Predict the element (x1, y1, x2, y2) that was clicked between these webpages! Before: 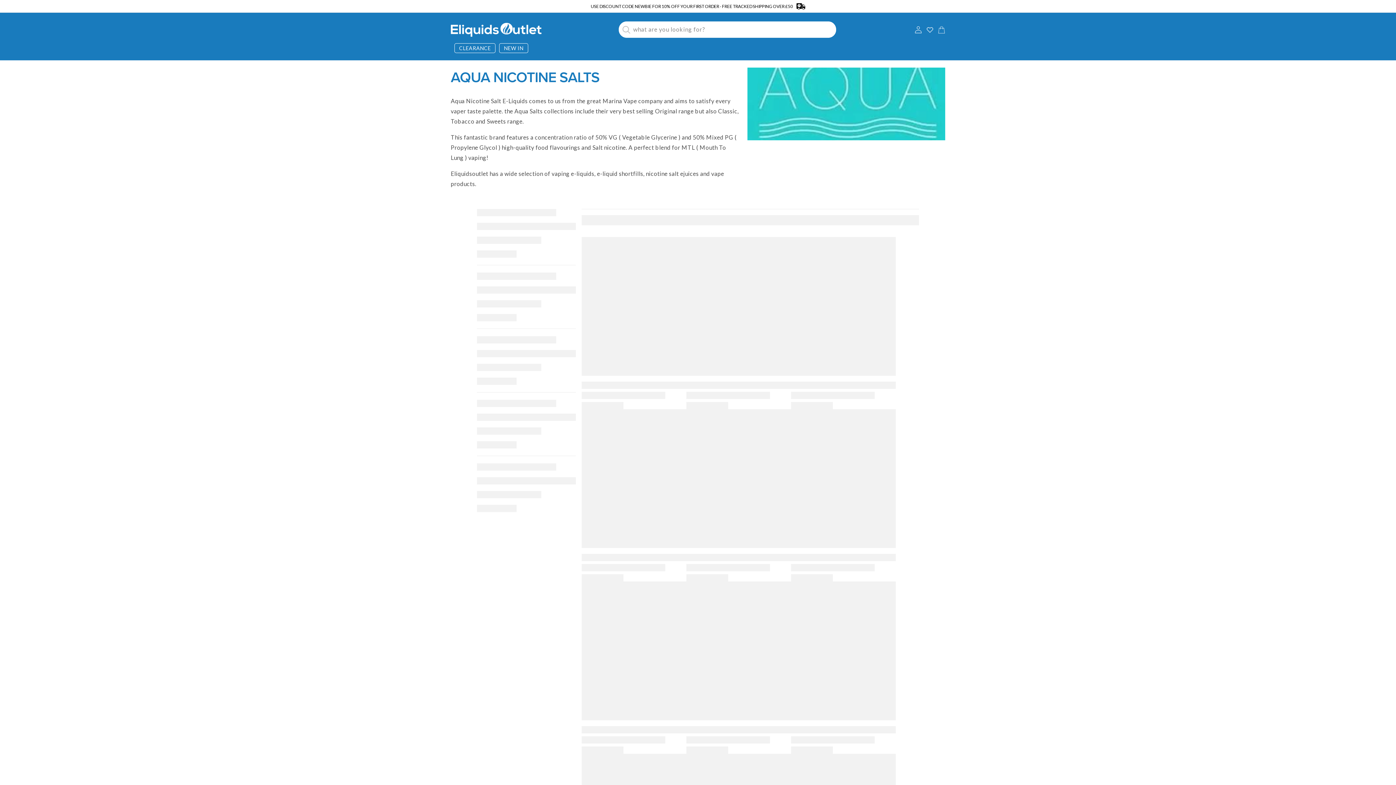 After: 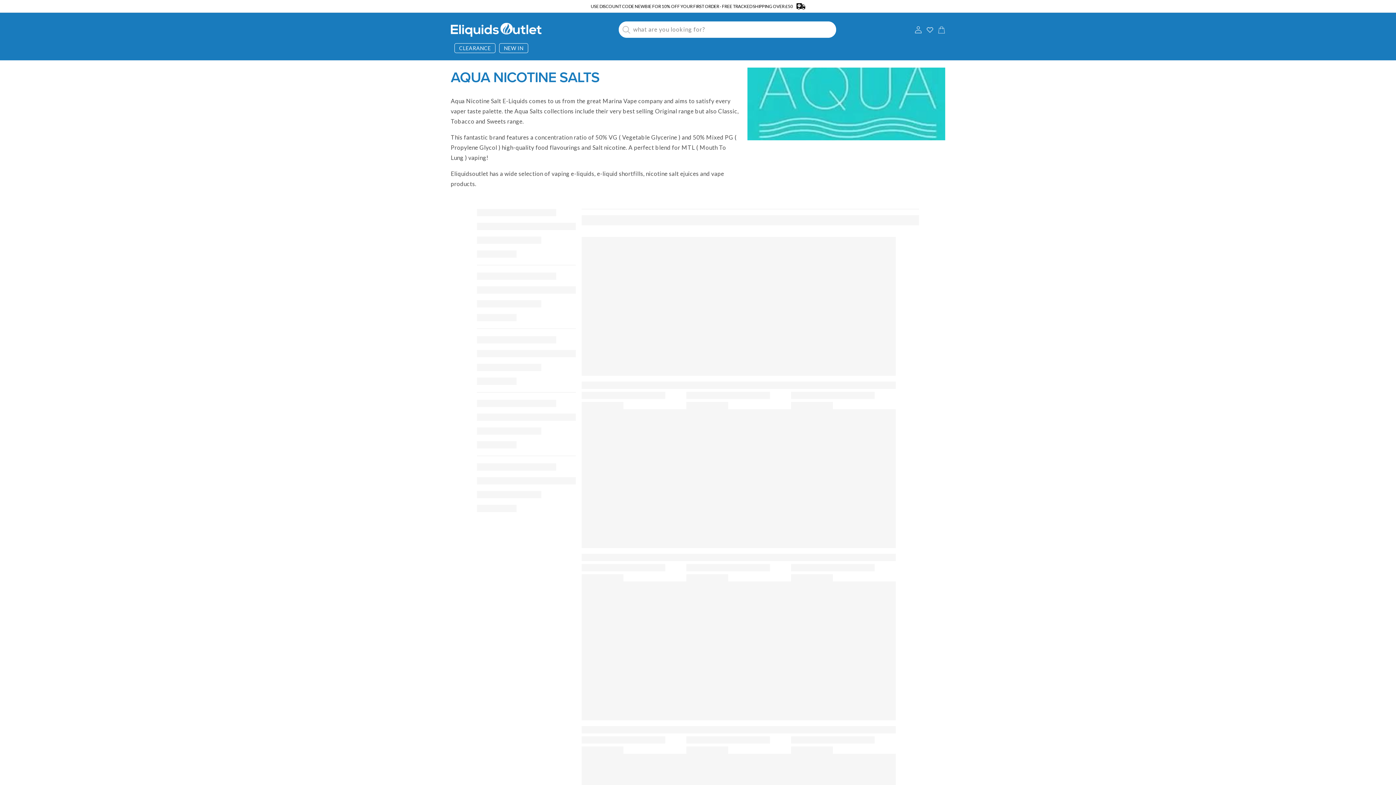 Action: bbox: (459, 45, 491, 51) label: CLEARANCE